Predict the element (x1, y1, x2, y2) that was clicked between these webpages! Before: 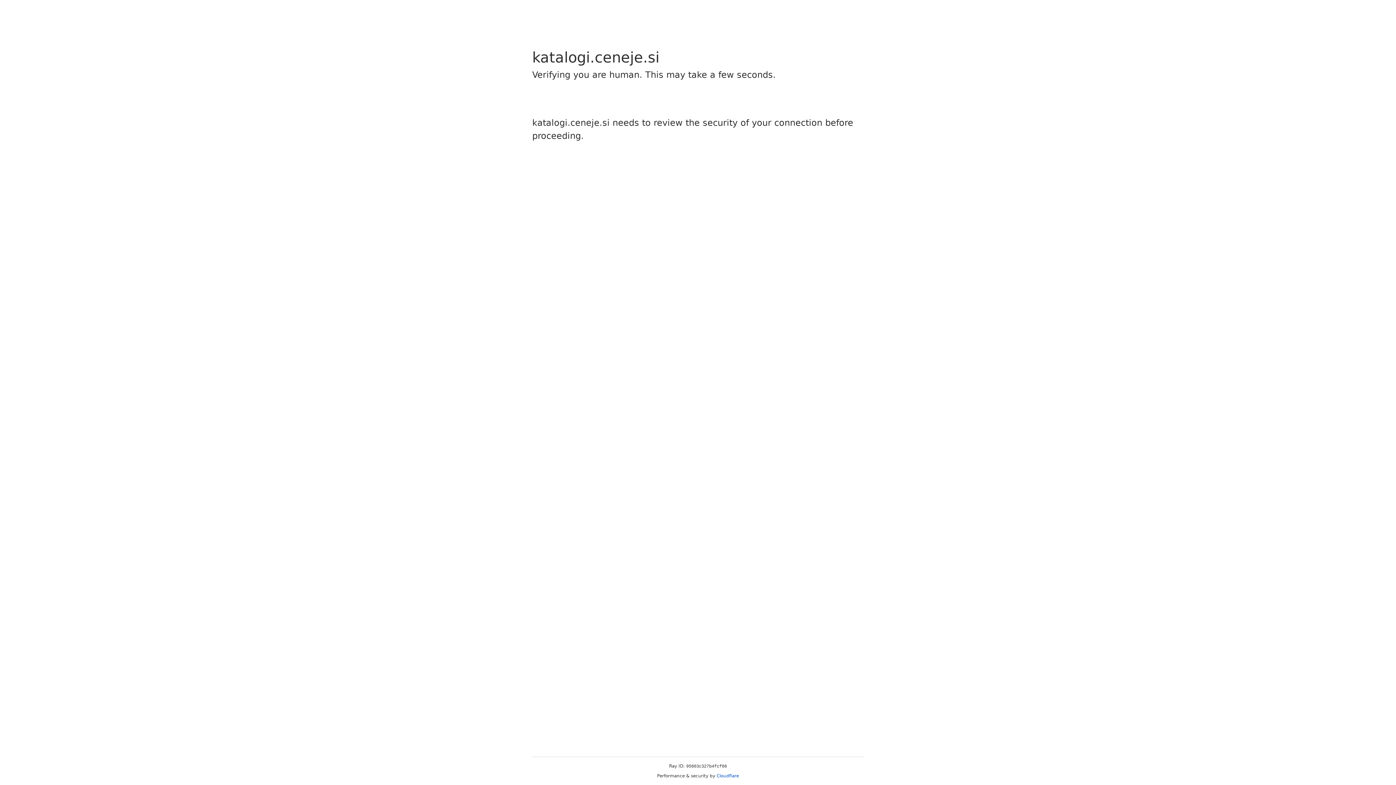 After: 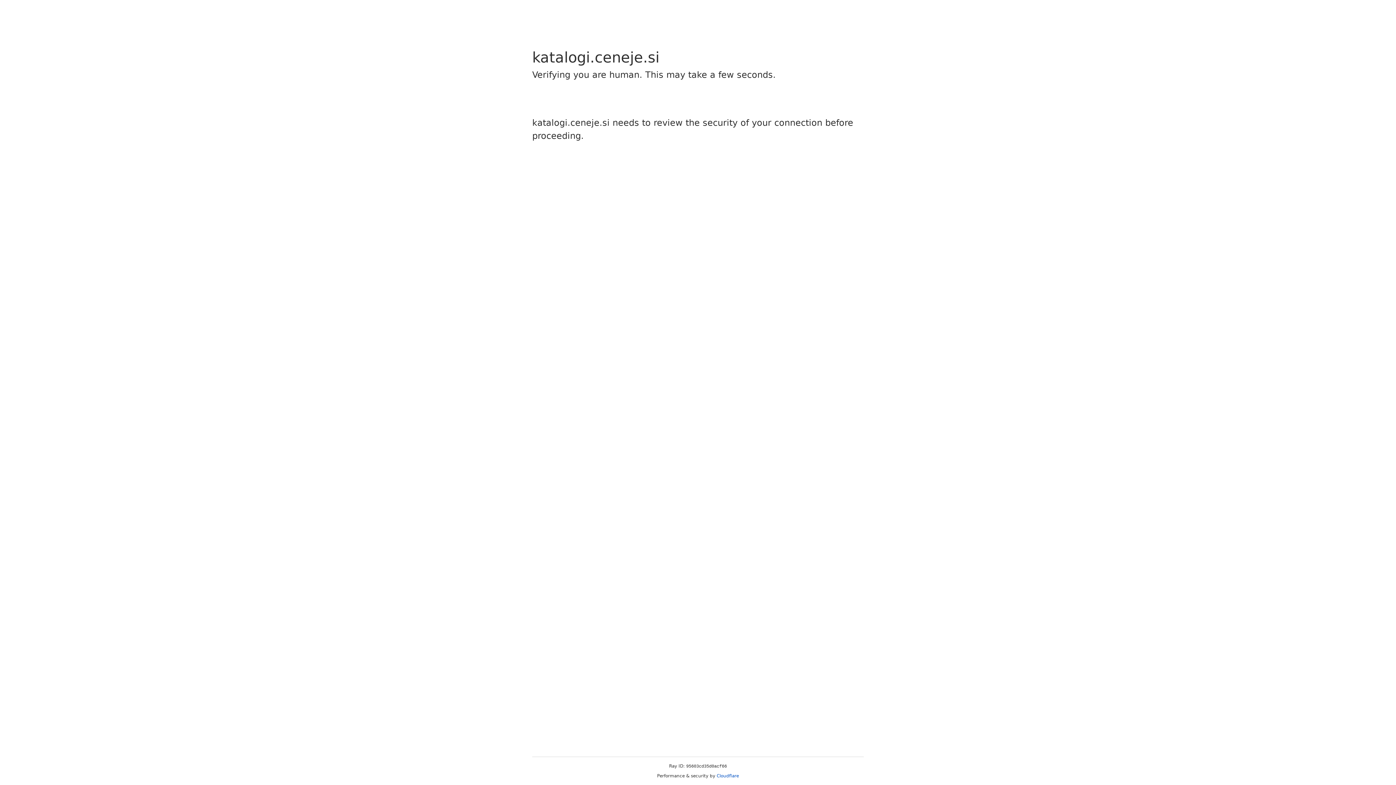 Action: bbox: (716, 773, 739, 778) label: Cloudflare